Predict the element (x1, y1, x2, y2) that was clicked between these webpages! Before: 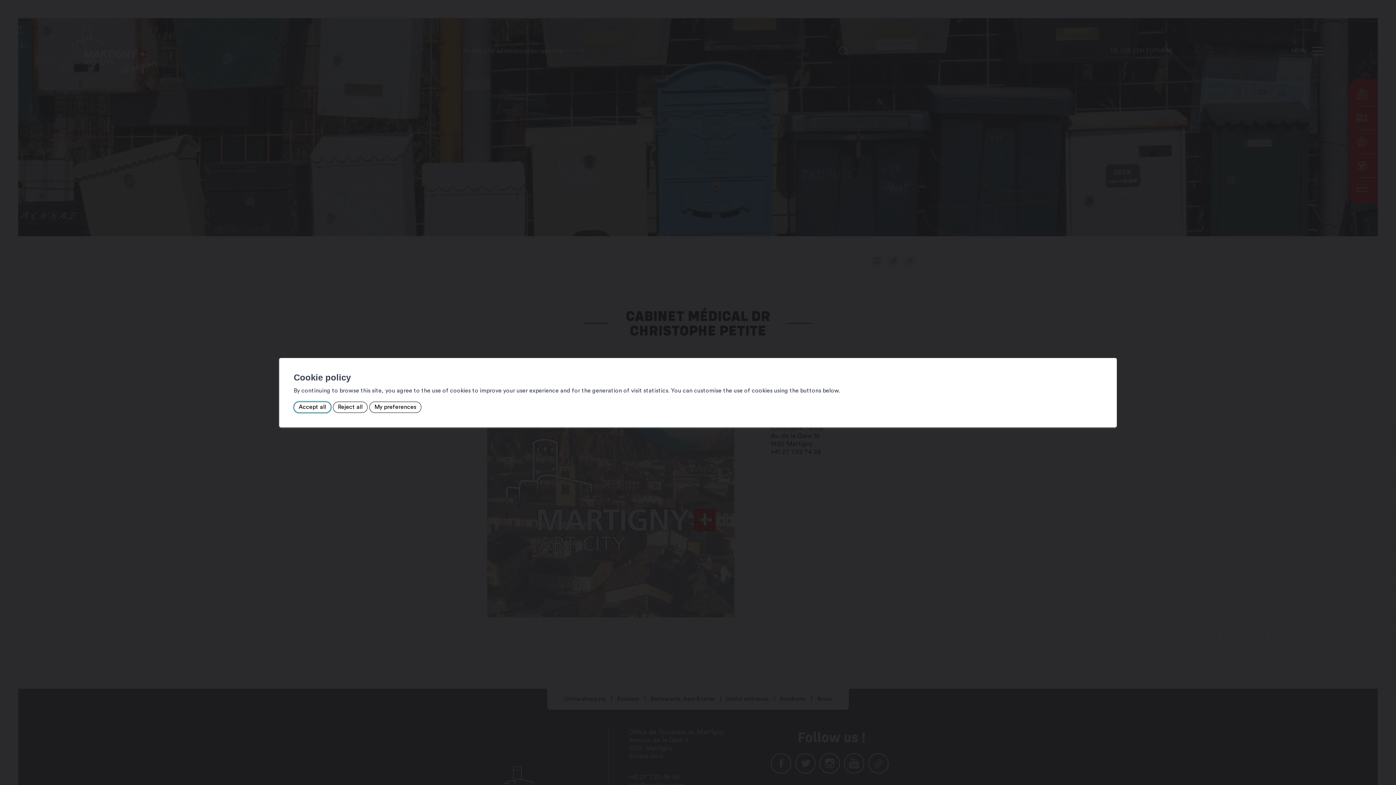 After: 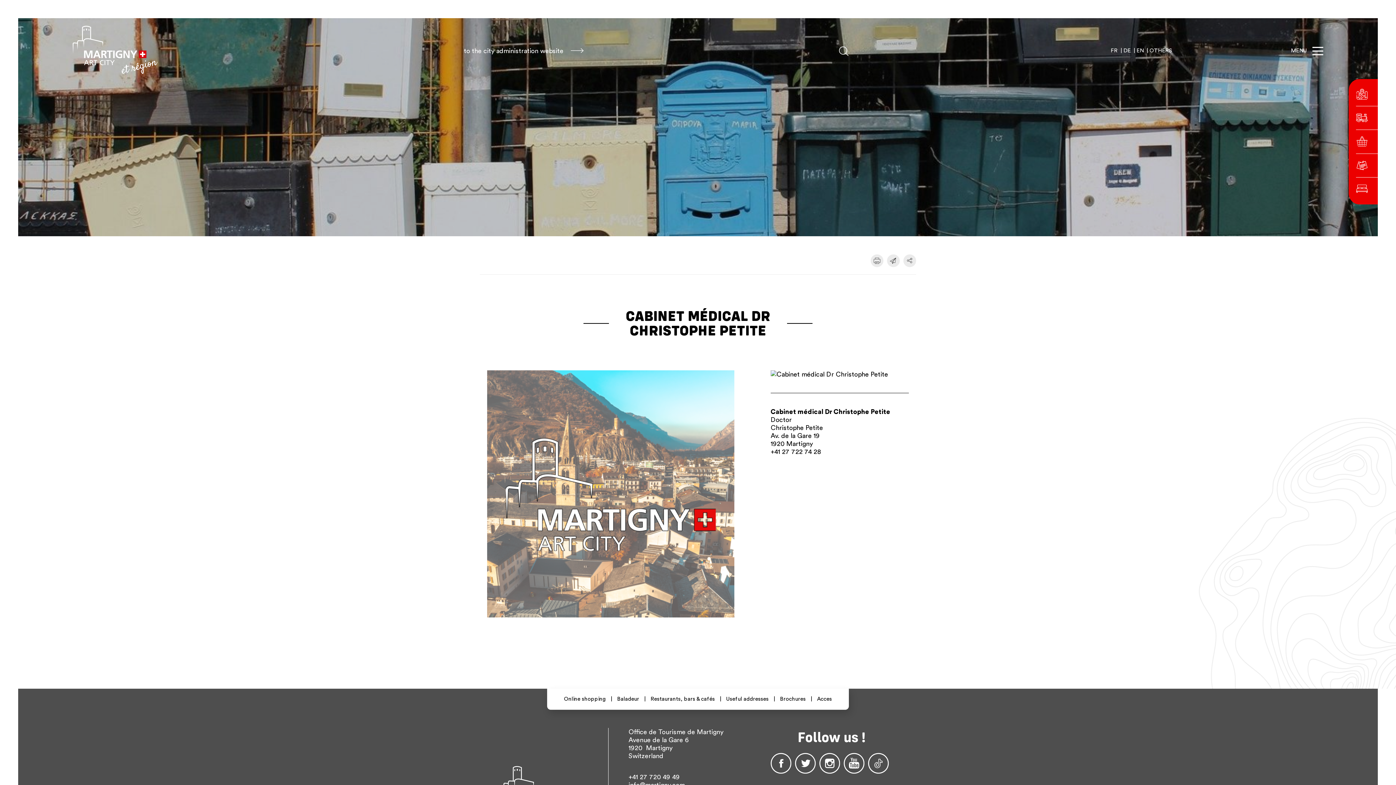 Action: label: Reject all bbox: (332, 401, 367, 413)